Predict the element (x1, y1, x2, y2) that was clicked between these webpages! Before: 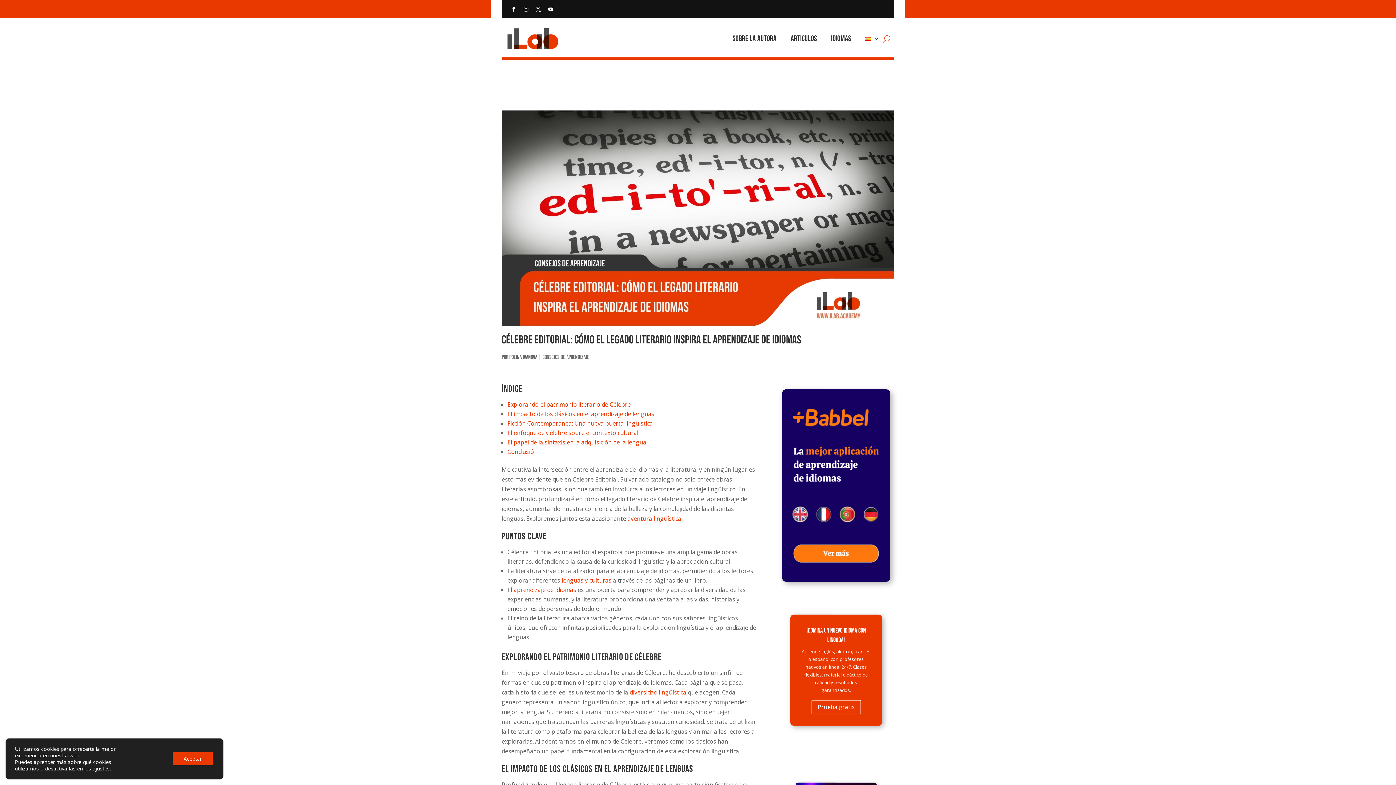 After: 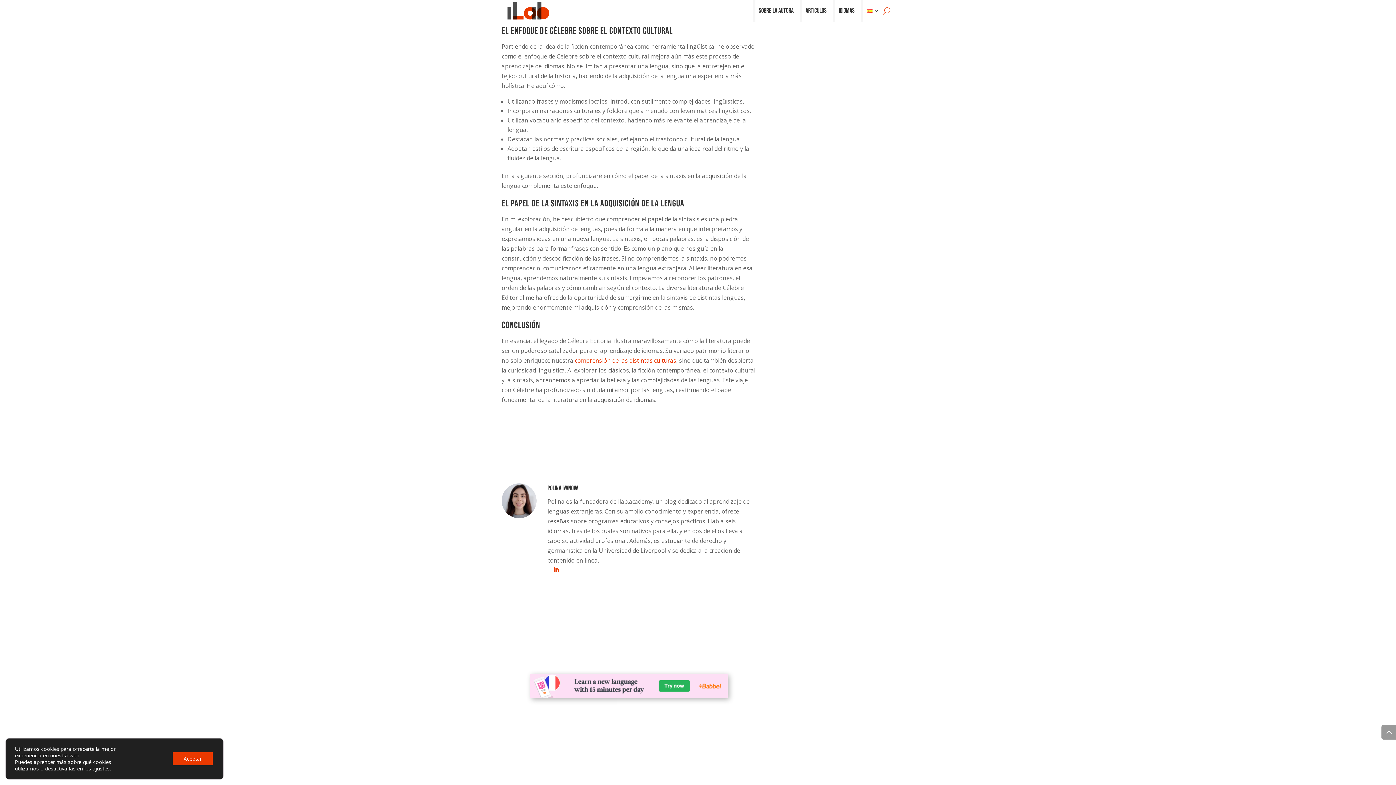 Action: bbox: (507, 429, 638, 437) label: El enfoque de Célebre sobre el contexto cultural